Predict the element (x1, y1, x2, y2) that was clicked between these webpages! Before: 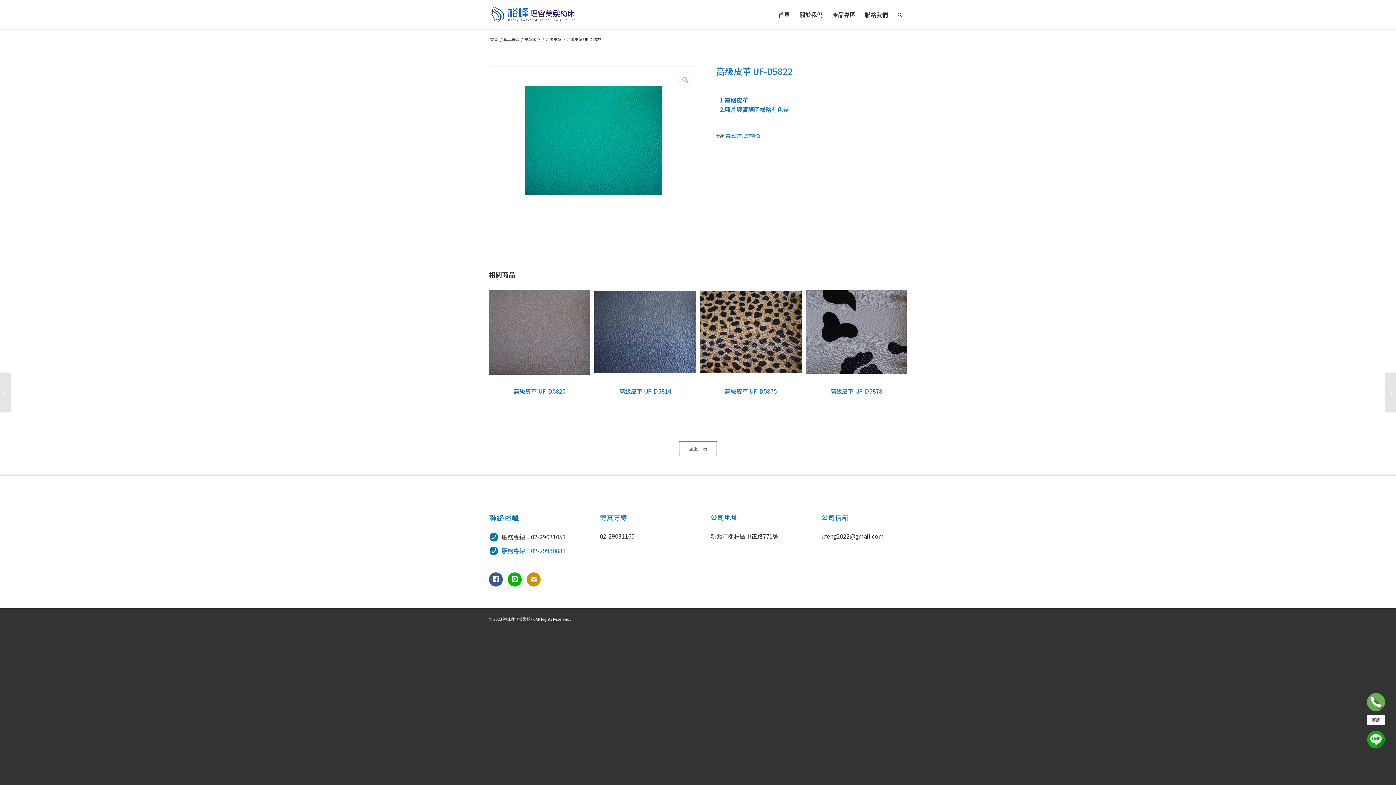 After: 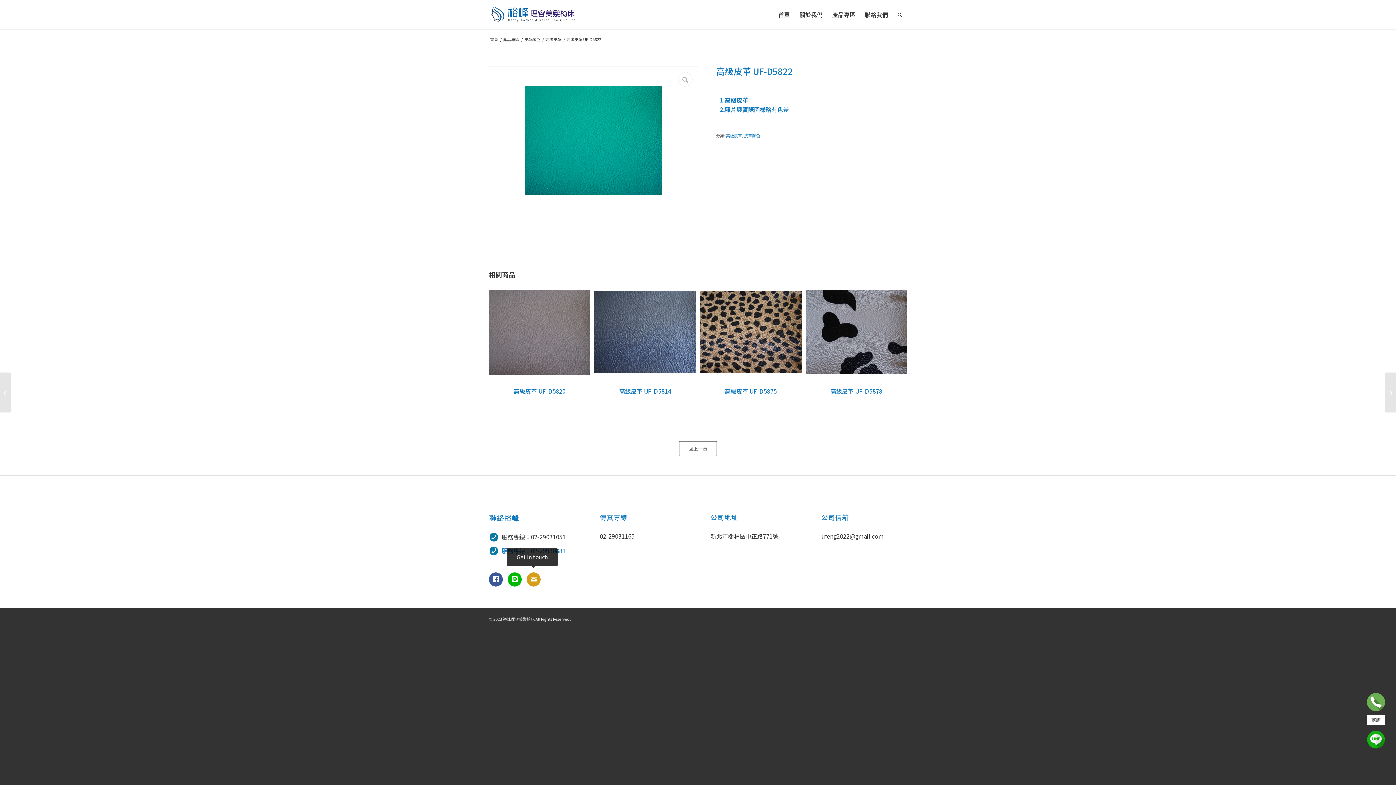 Action: bbox: (526, 572, 540, 587)